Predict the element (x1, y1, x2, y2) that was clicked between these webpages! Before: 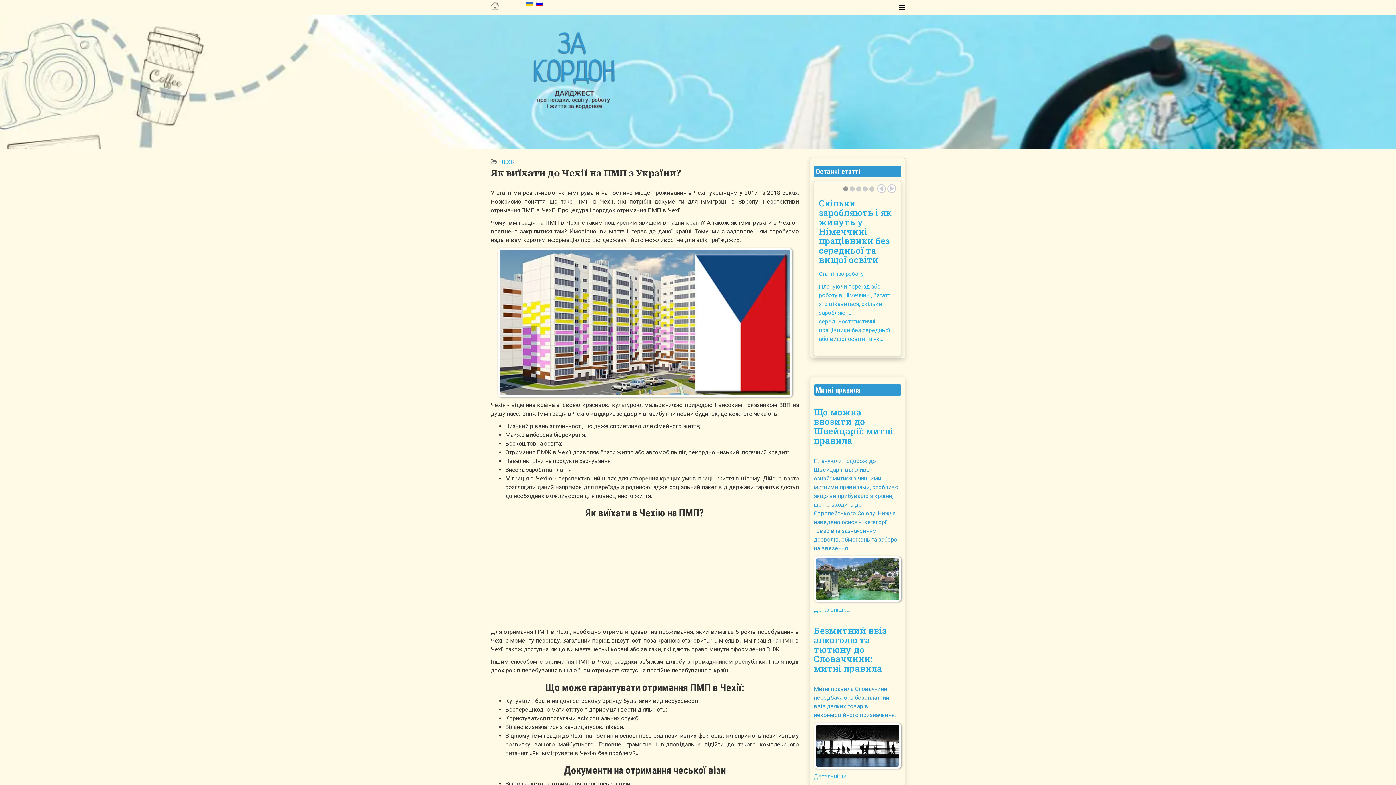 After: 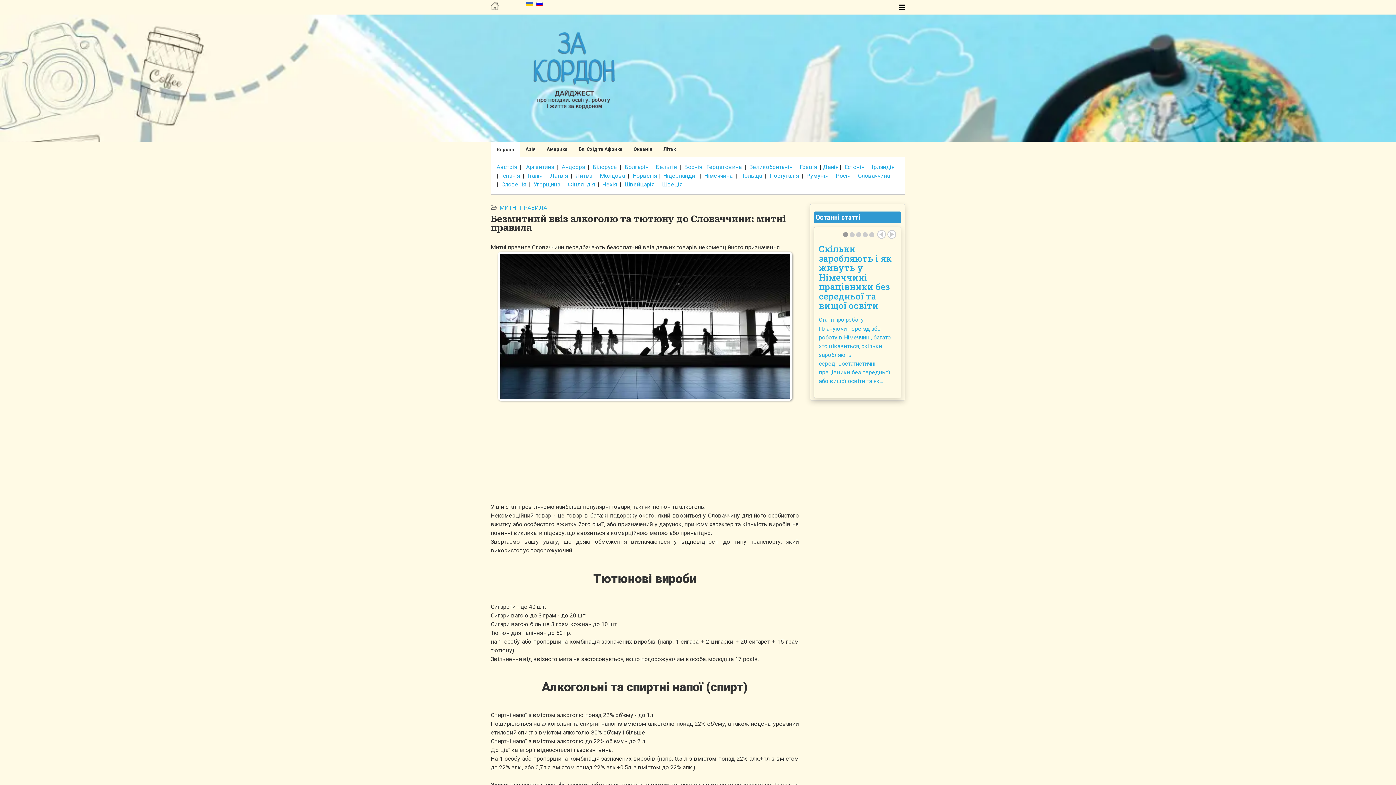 Action: label: Безмитний ввіз алкоголю та тютюну до Словаччини: митні правила bbox: (814, 625, 886, 674)